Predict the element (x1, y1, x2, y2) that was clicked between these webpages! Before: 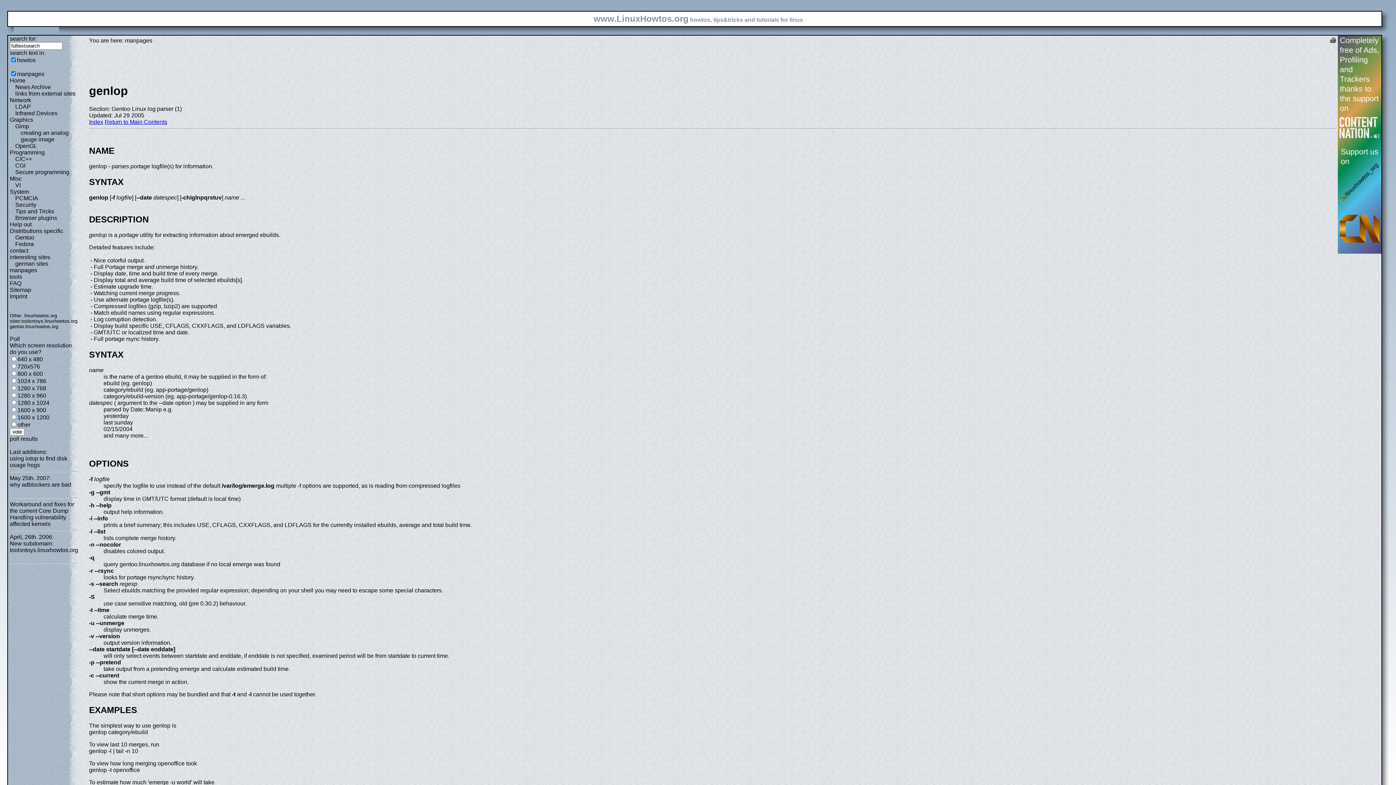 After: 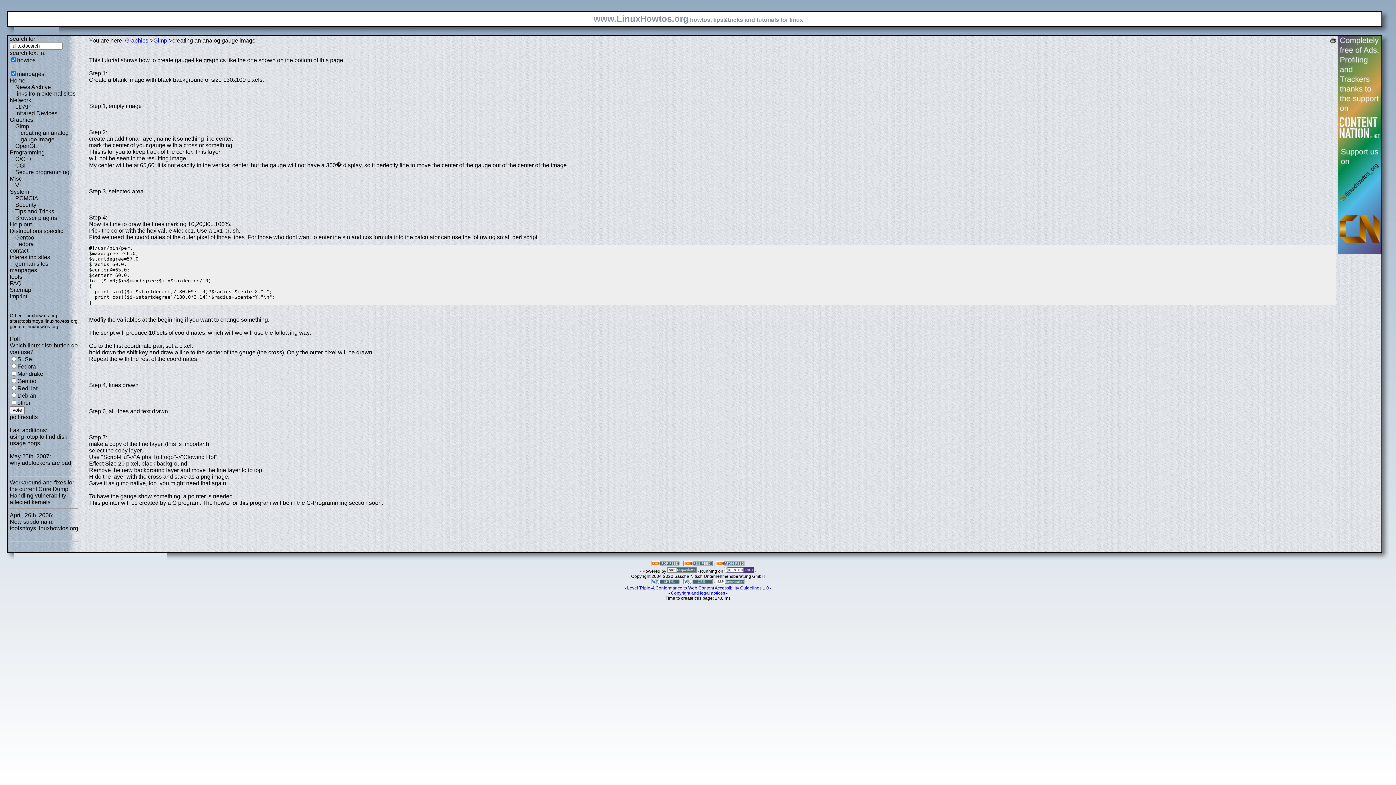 Action: label: creating an analog gauge image bbox: (20, 129, 68, 142)